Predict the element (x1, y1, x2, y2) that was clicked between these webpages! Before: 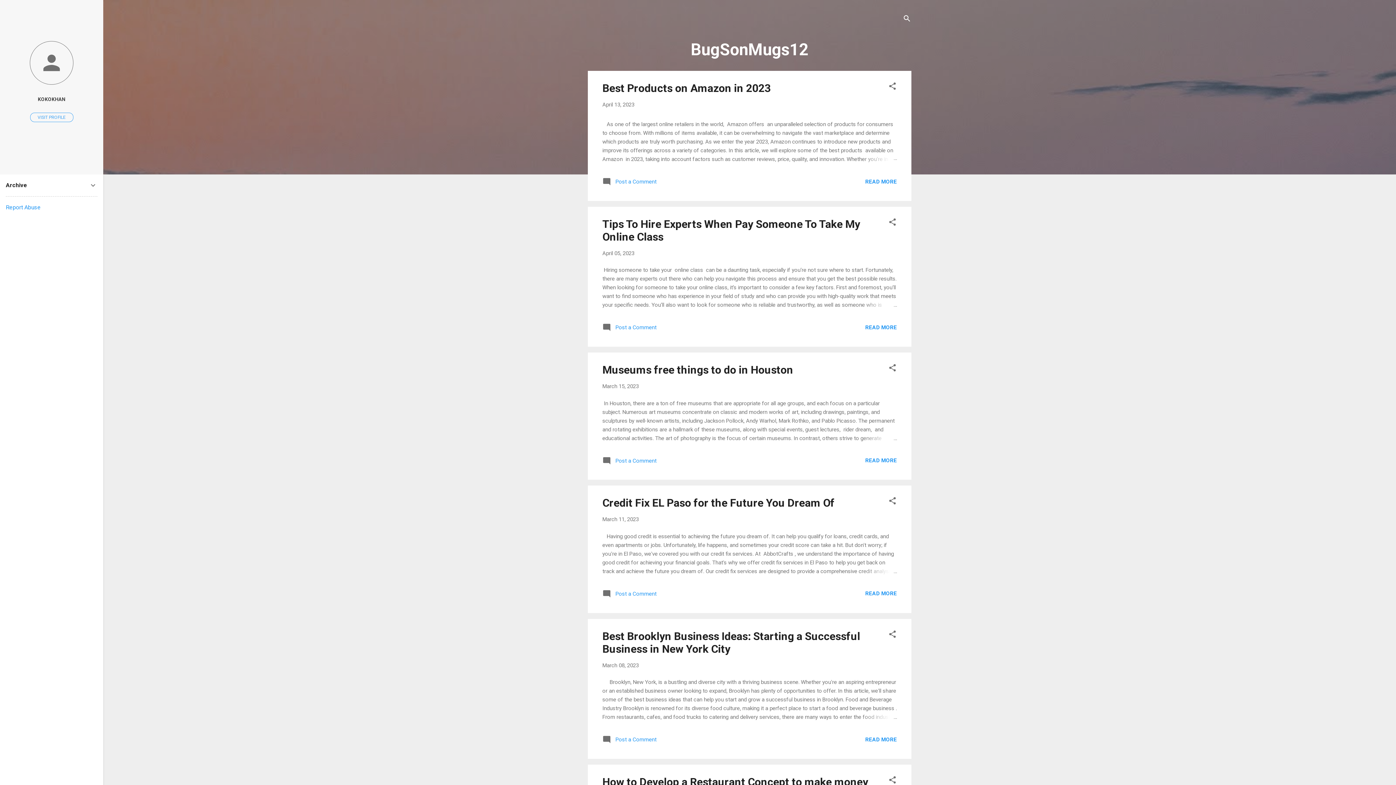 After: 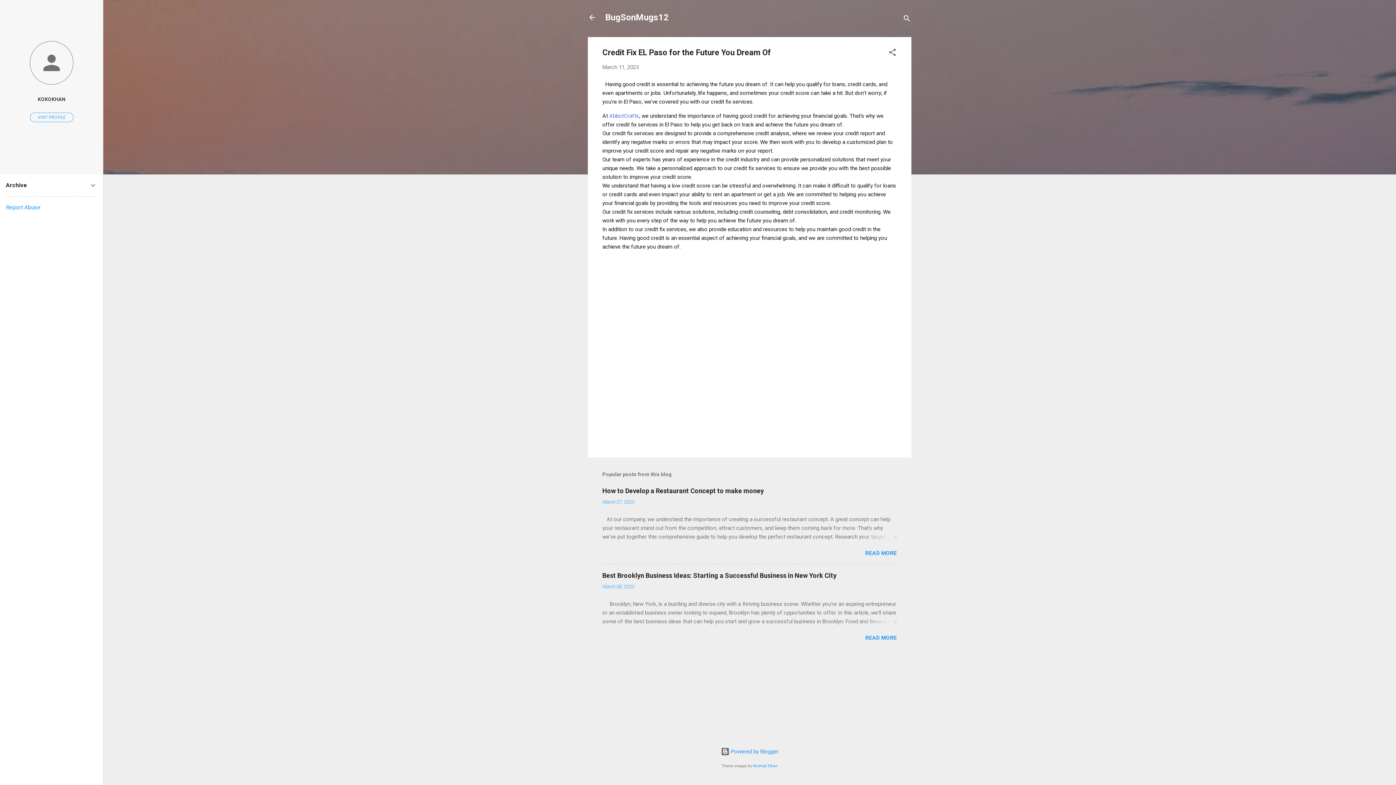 Action: bbox: (862, 567, 897, 575)